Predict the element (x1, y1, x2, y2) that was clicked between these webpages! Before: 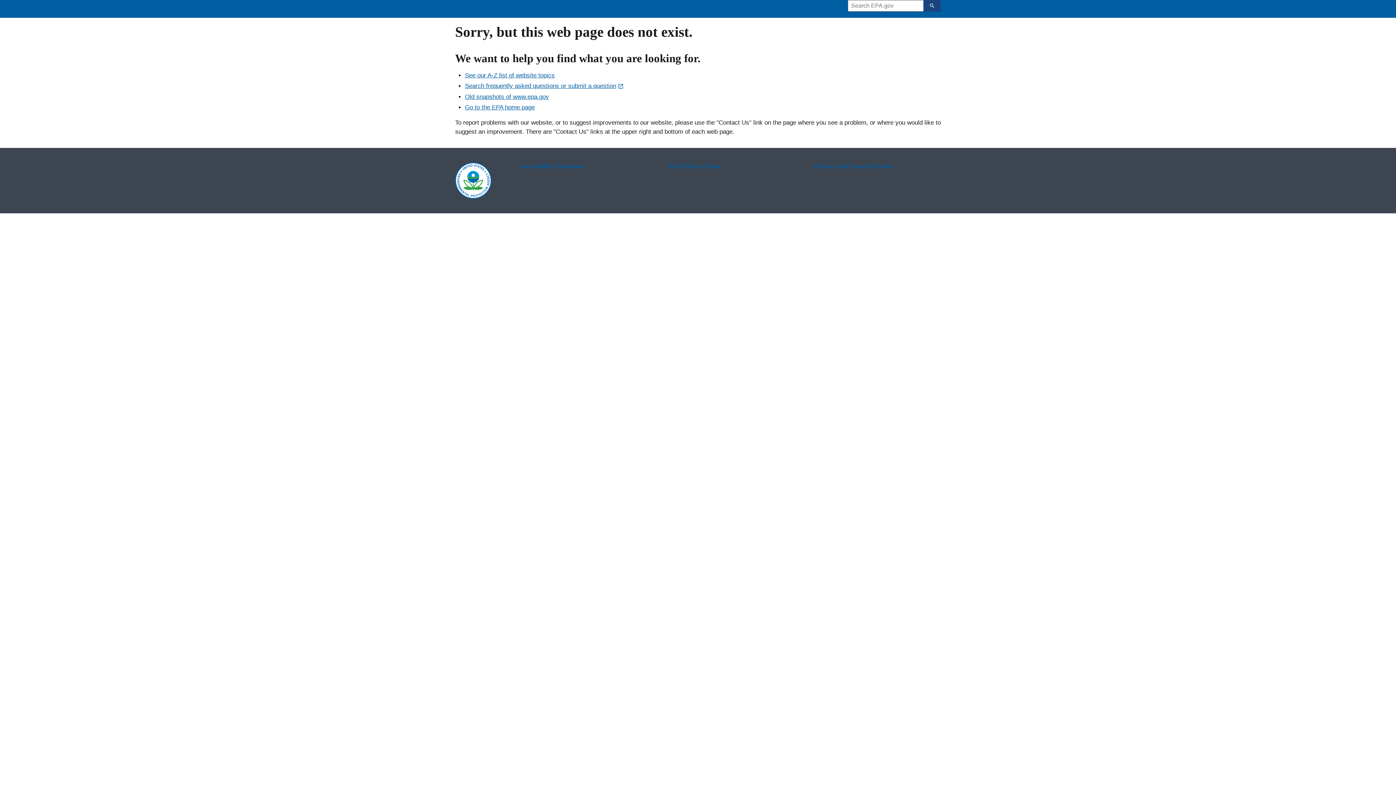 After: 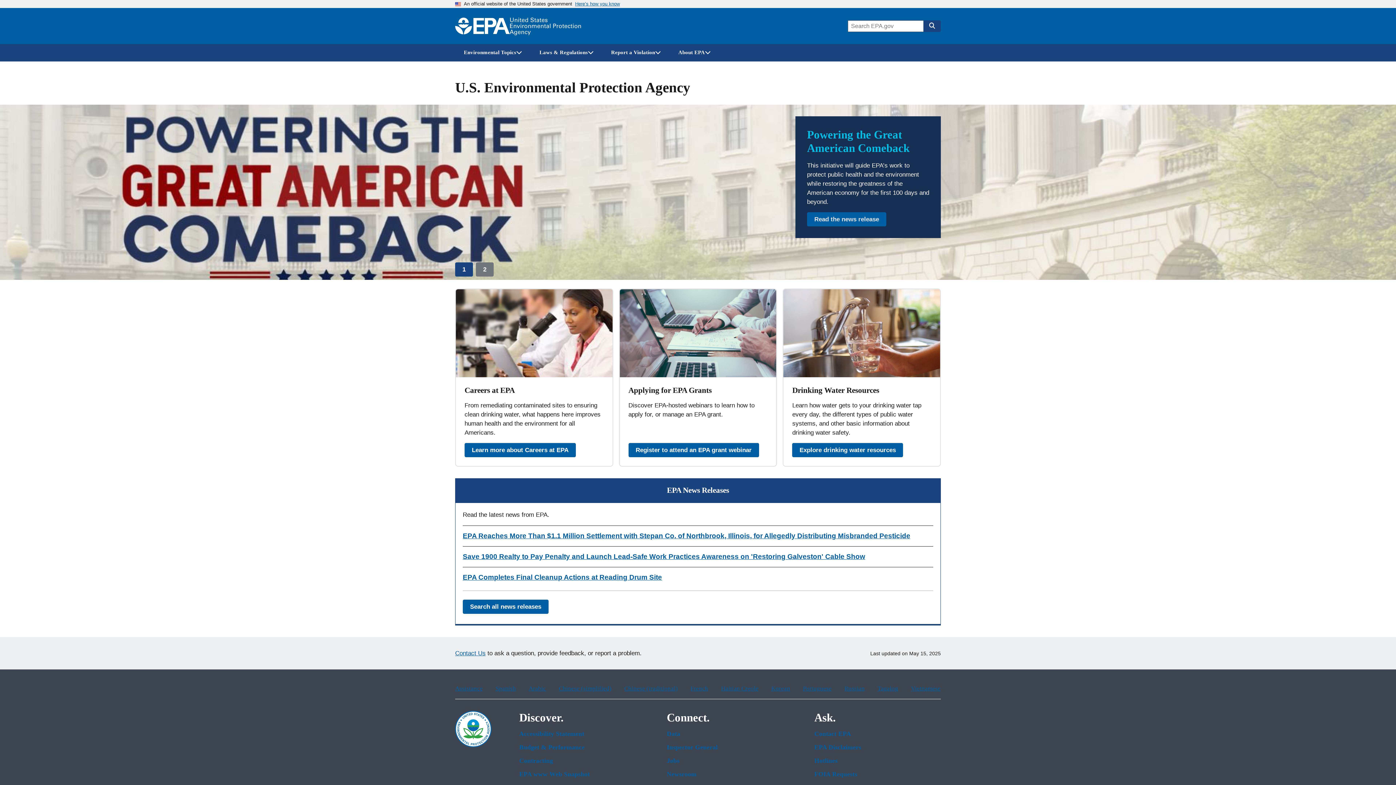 Action: label: Home bbox: (453, 7, 582, 10)